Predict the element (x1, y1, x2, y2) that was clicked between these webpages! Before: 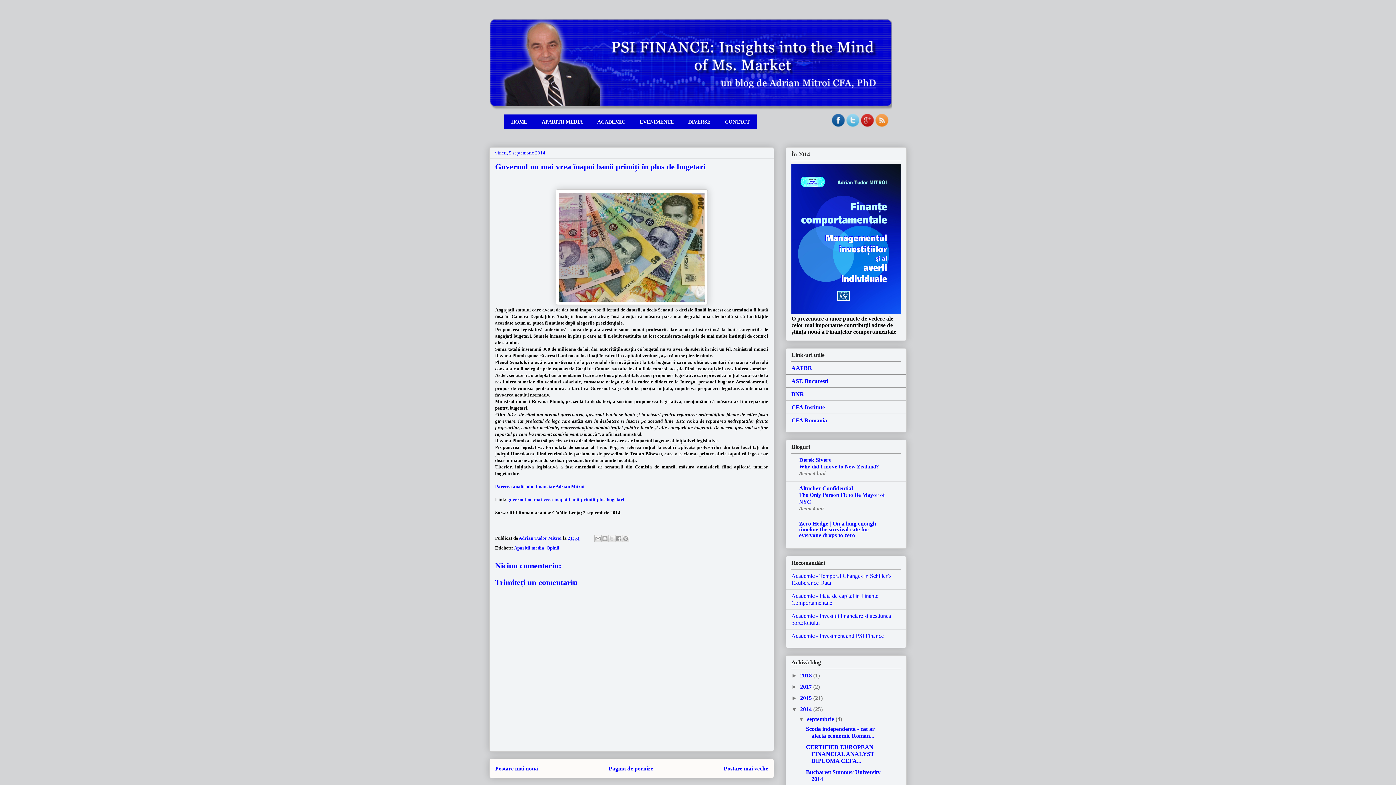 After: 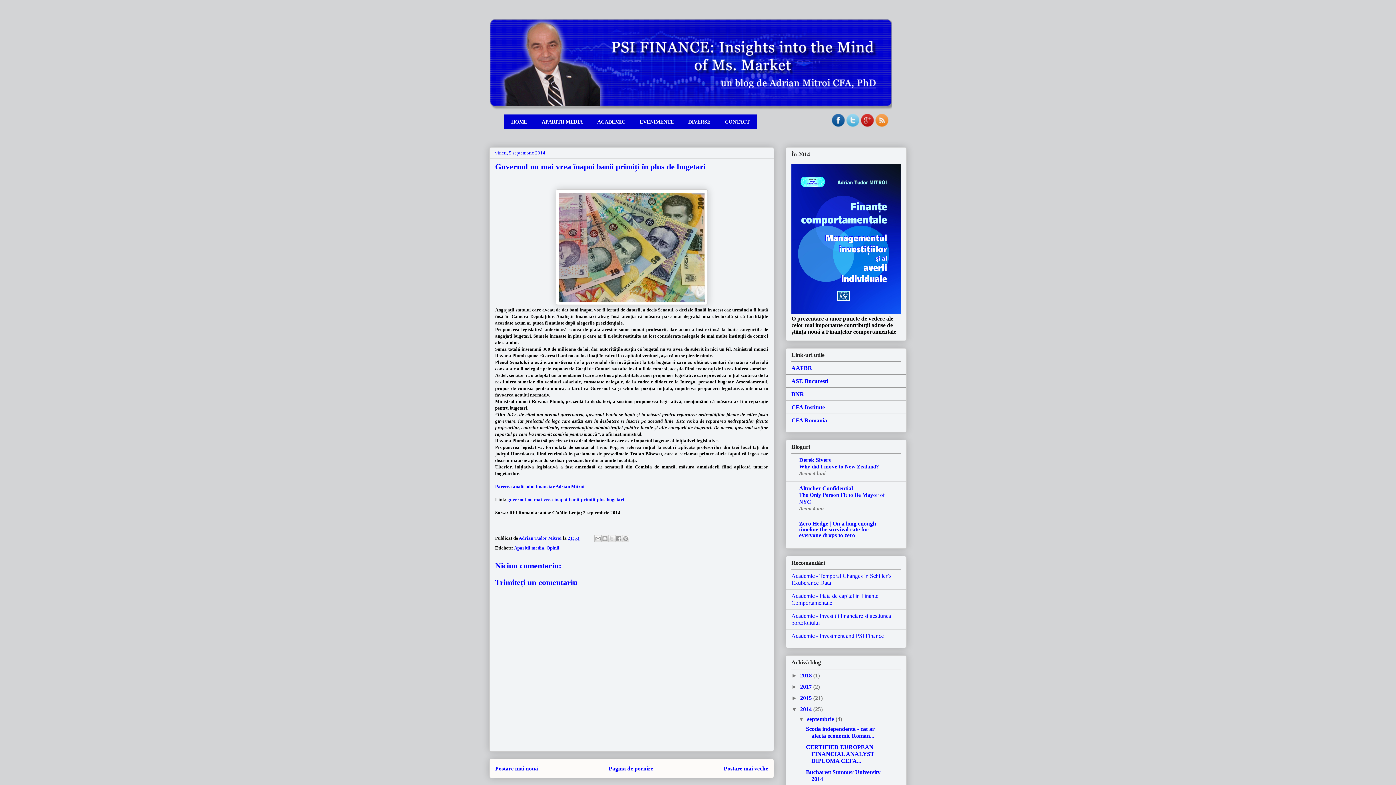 Action: label: Why did I move to New Zealand? bbox: (799, 463, 879, 469)